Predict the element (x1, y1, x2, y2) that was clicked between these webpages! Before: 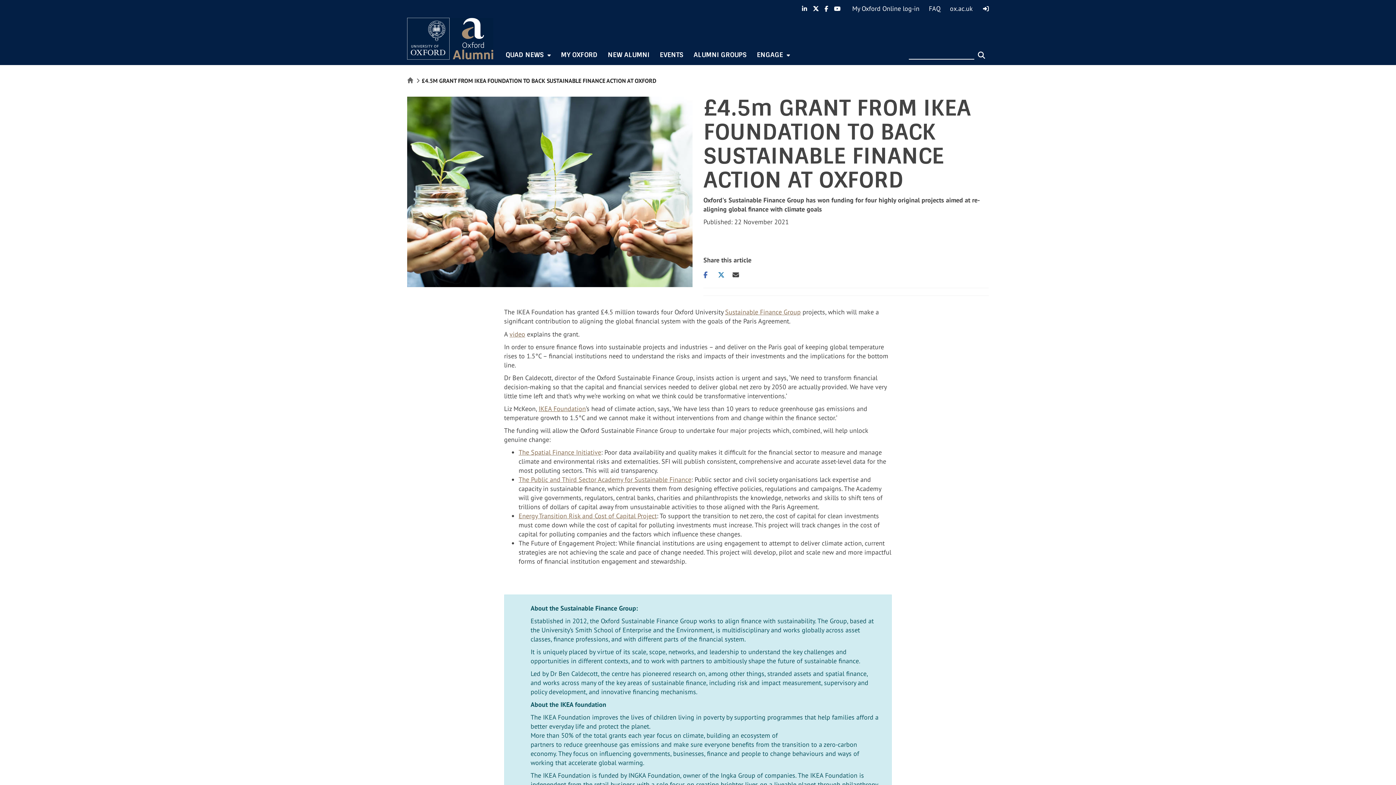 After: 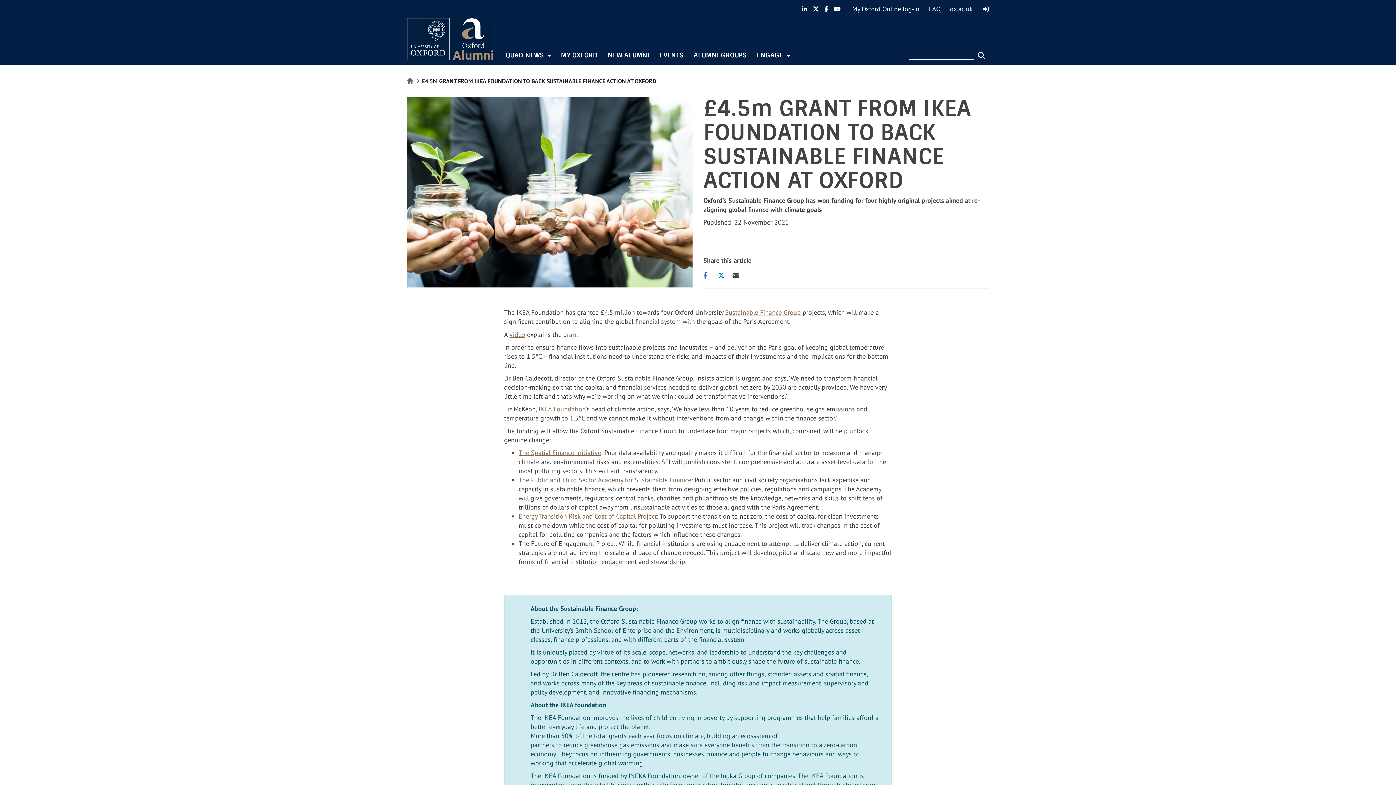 Action: bbox: (824, 1, 831, 16) label: Facebook